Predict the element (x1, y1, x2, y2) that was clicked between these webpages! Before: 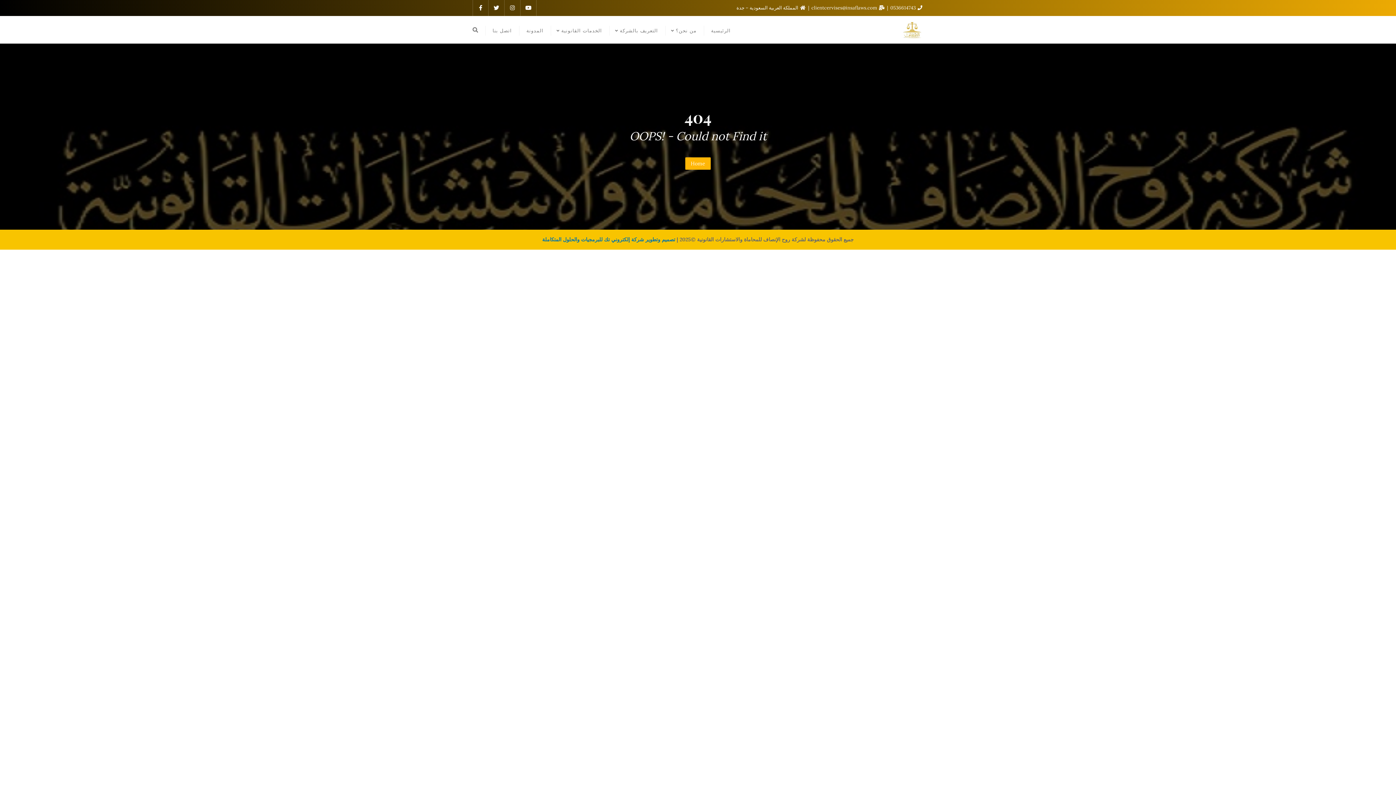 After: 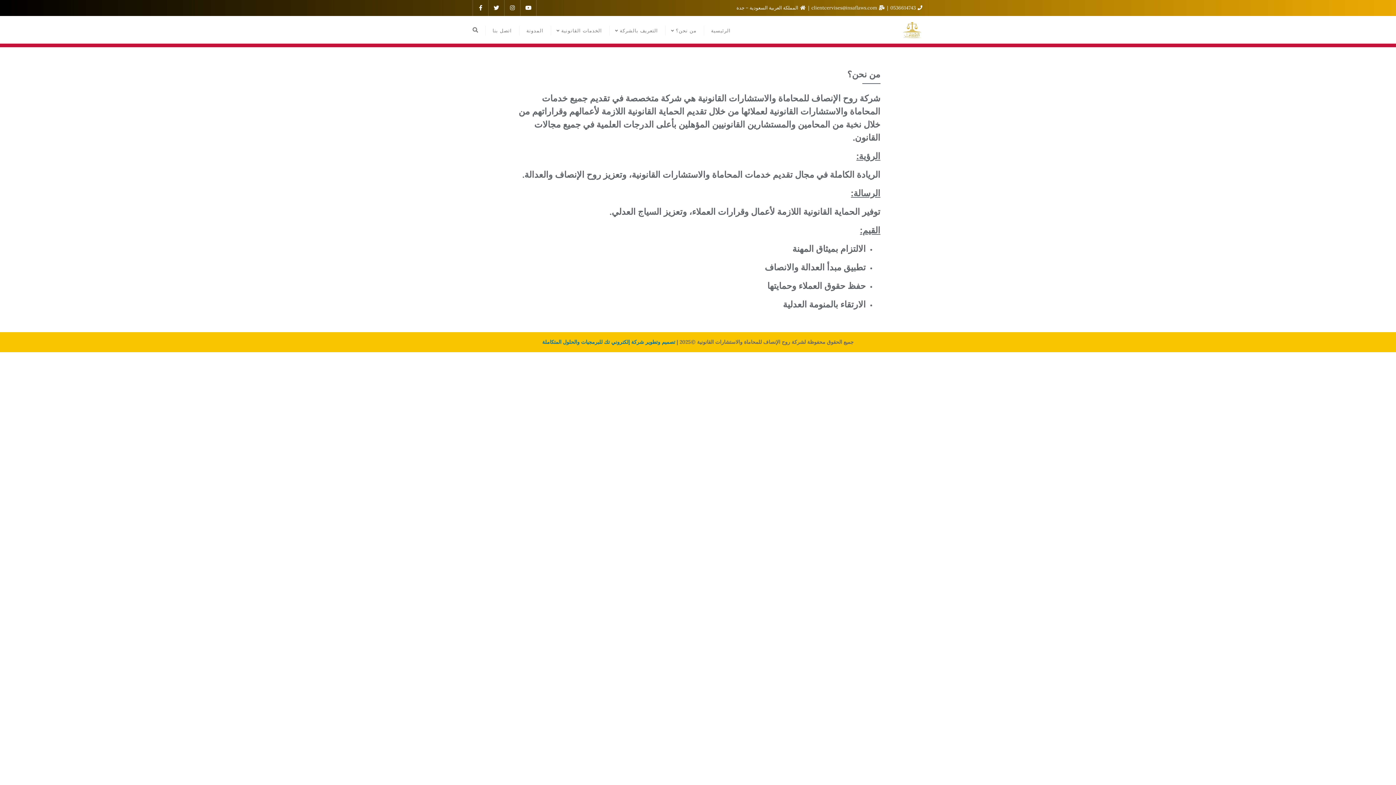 Action: label: من نحن؟ bbox: (665, 16, 704, 43)